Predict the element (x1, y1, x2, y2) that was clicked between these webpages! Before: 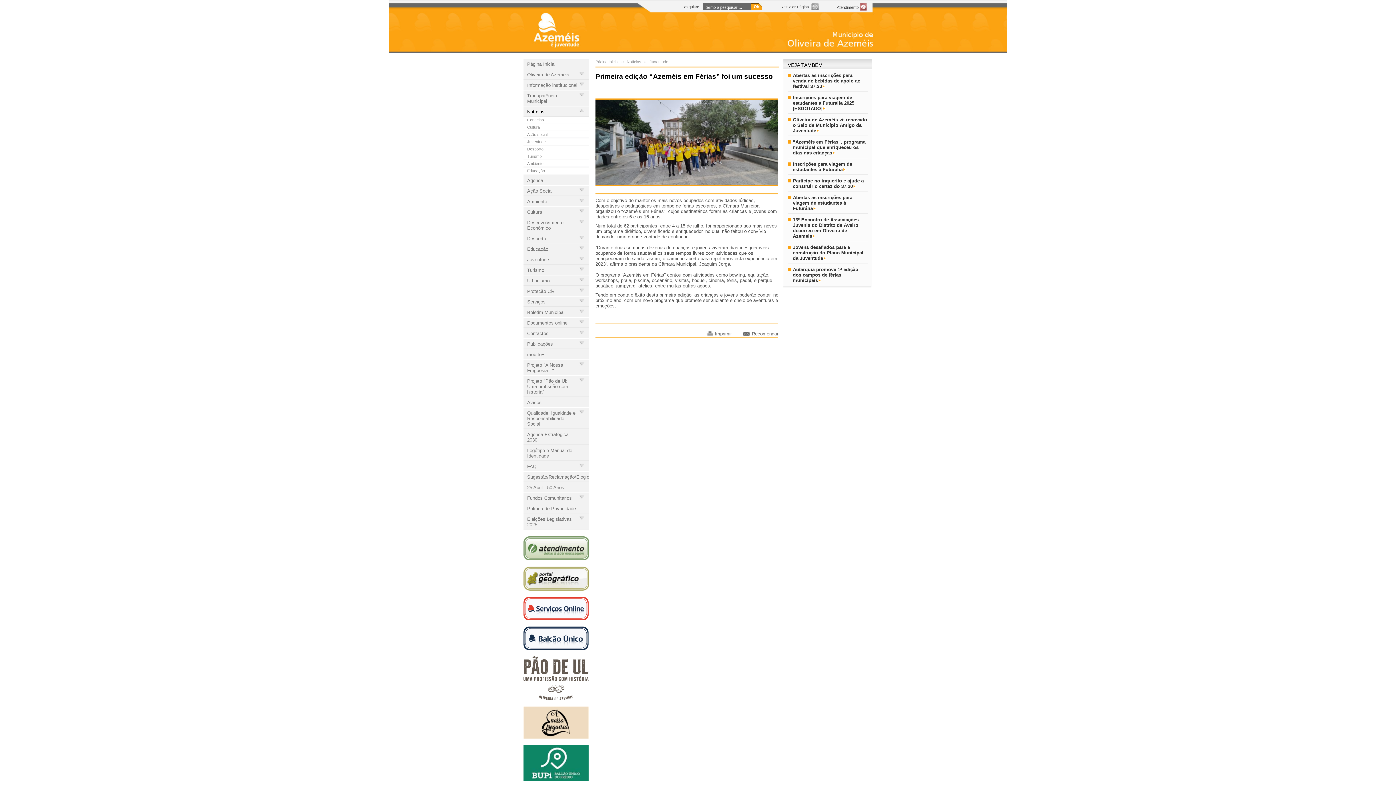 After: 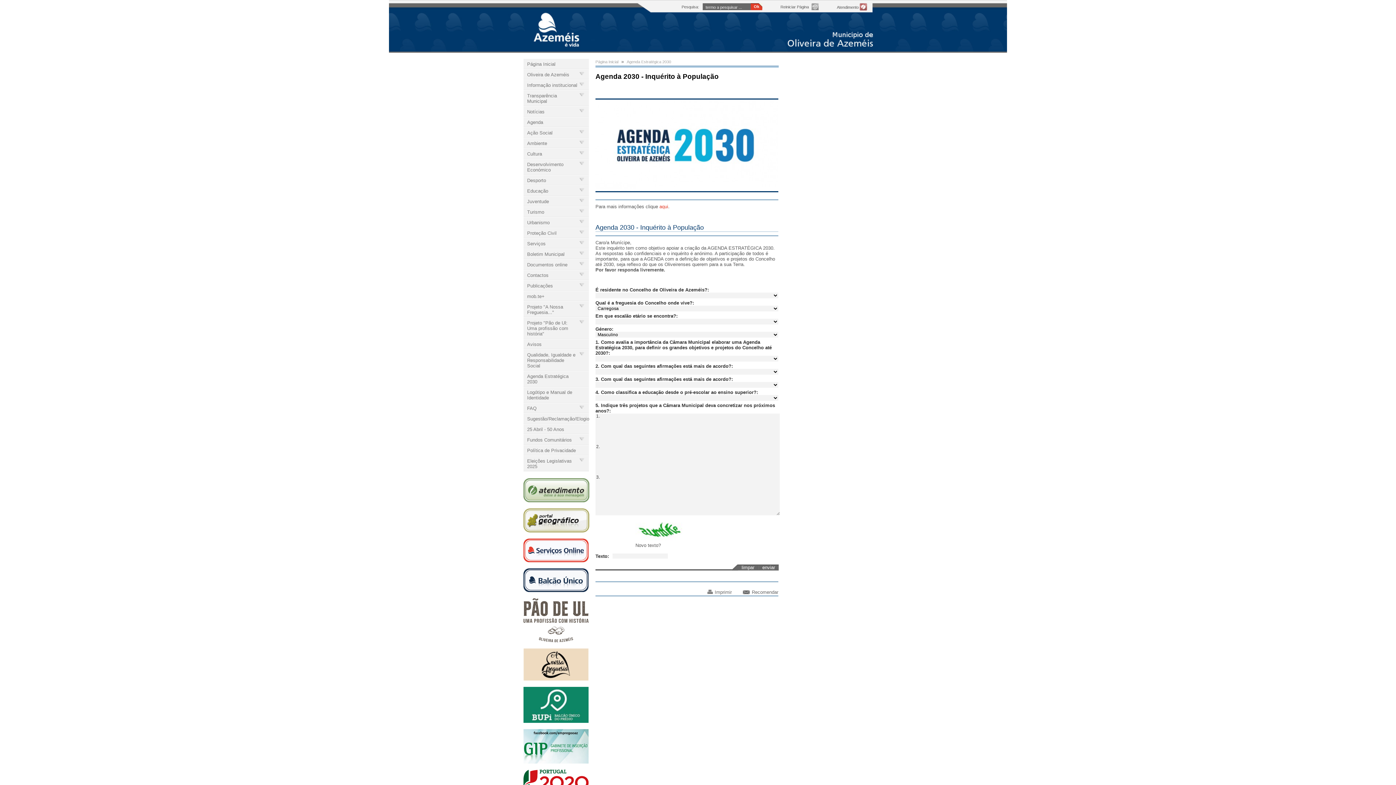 Action: bbox: (523, 429, 589, 445) label: Agenda Estratégica 2030